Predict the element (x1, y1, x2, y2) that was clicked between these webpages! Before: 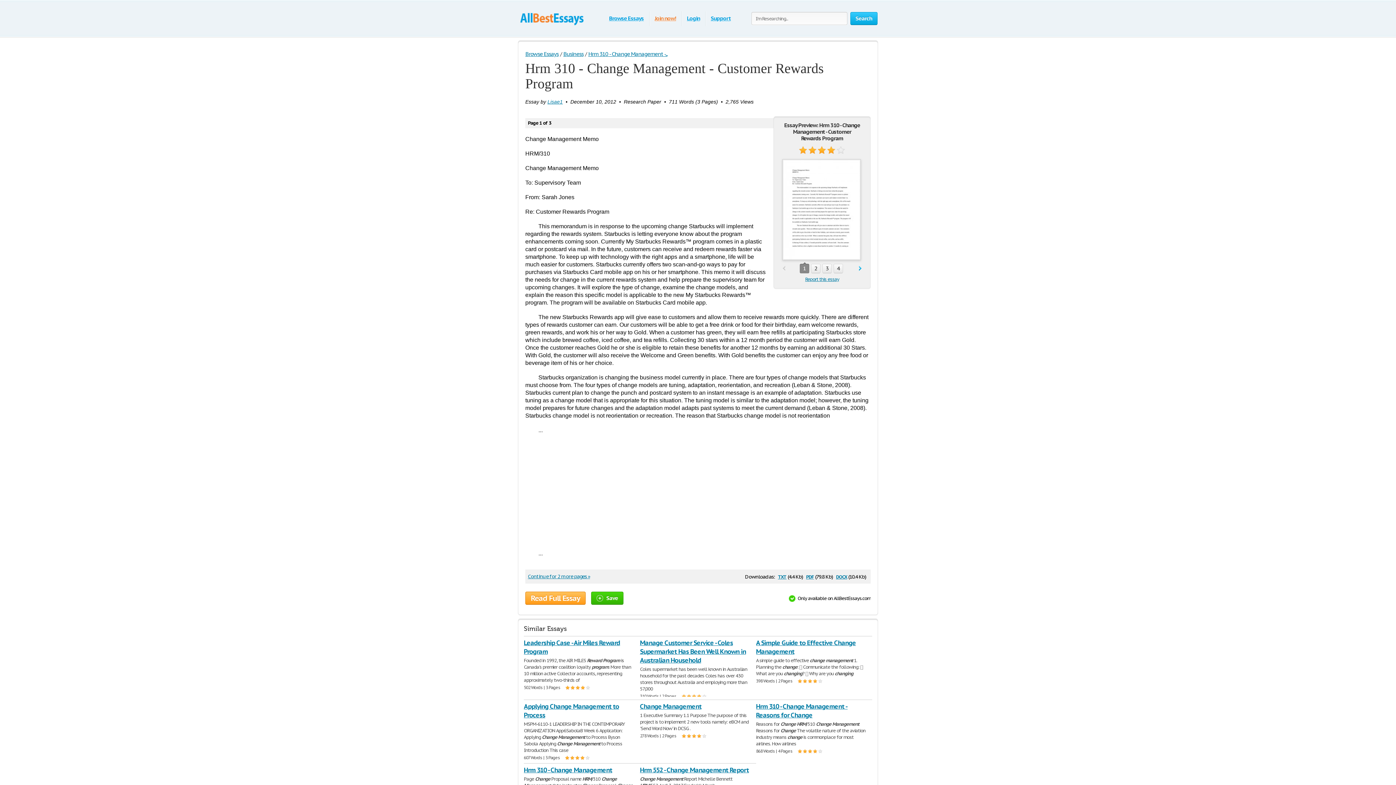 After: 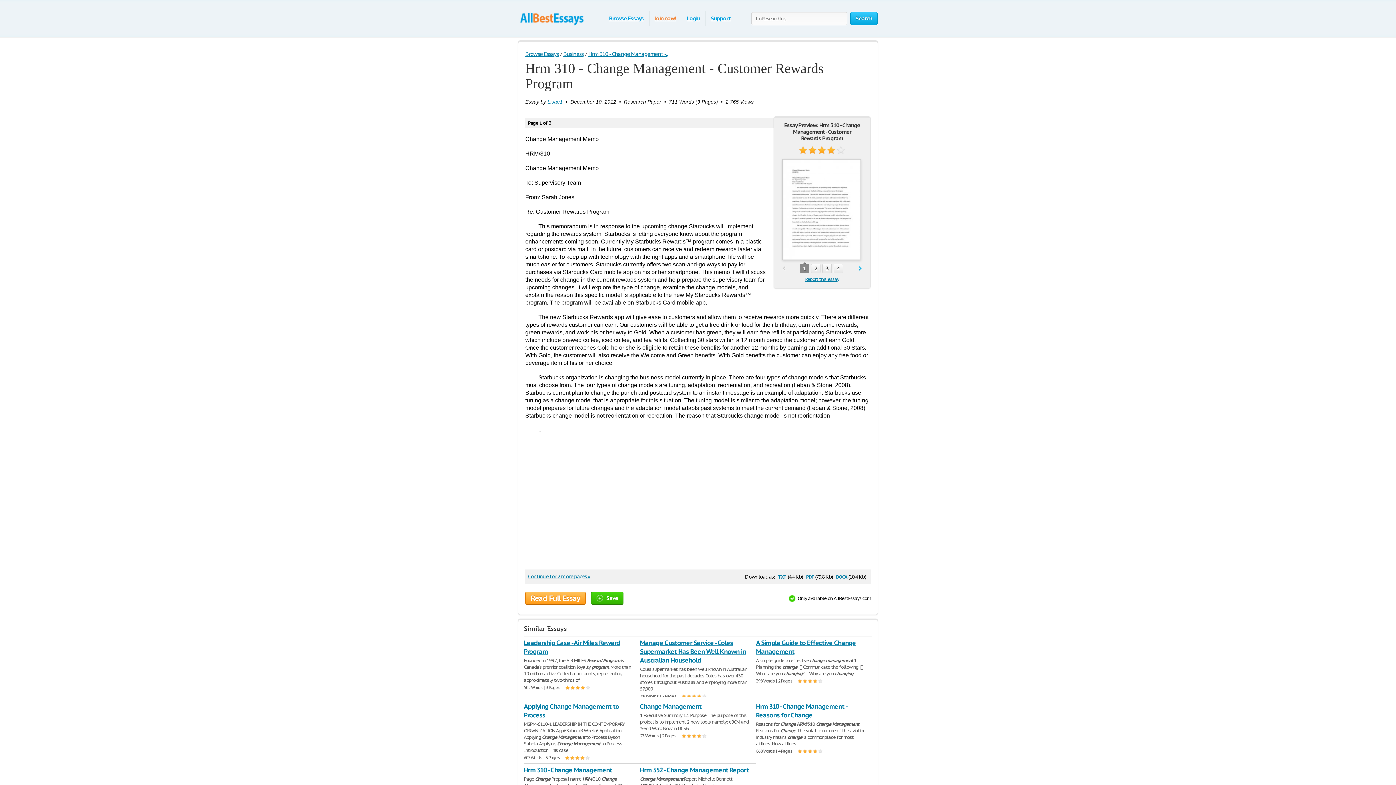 Action: bbox: (800, 264, 809, 273) label: 1